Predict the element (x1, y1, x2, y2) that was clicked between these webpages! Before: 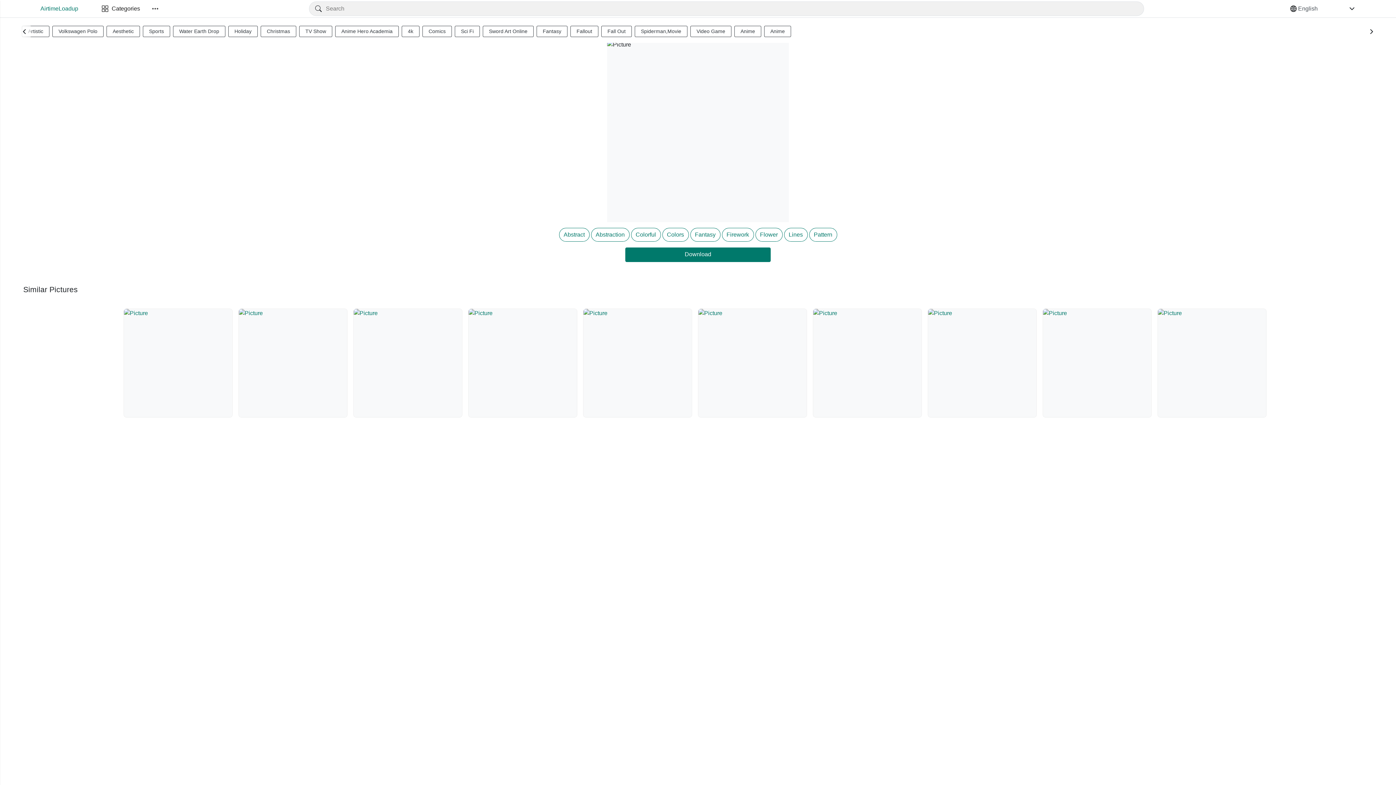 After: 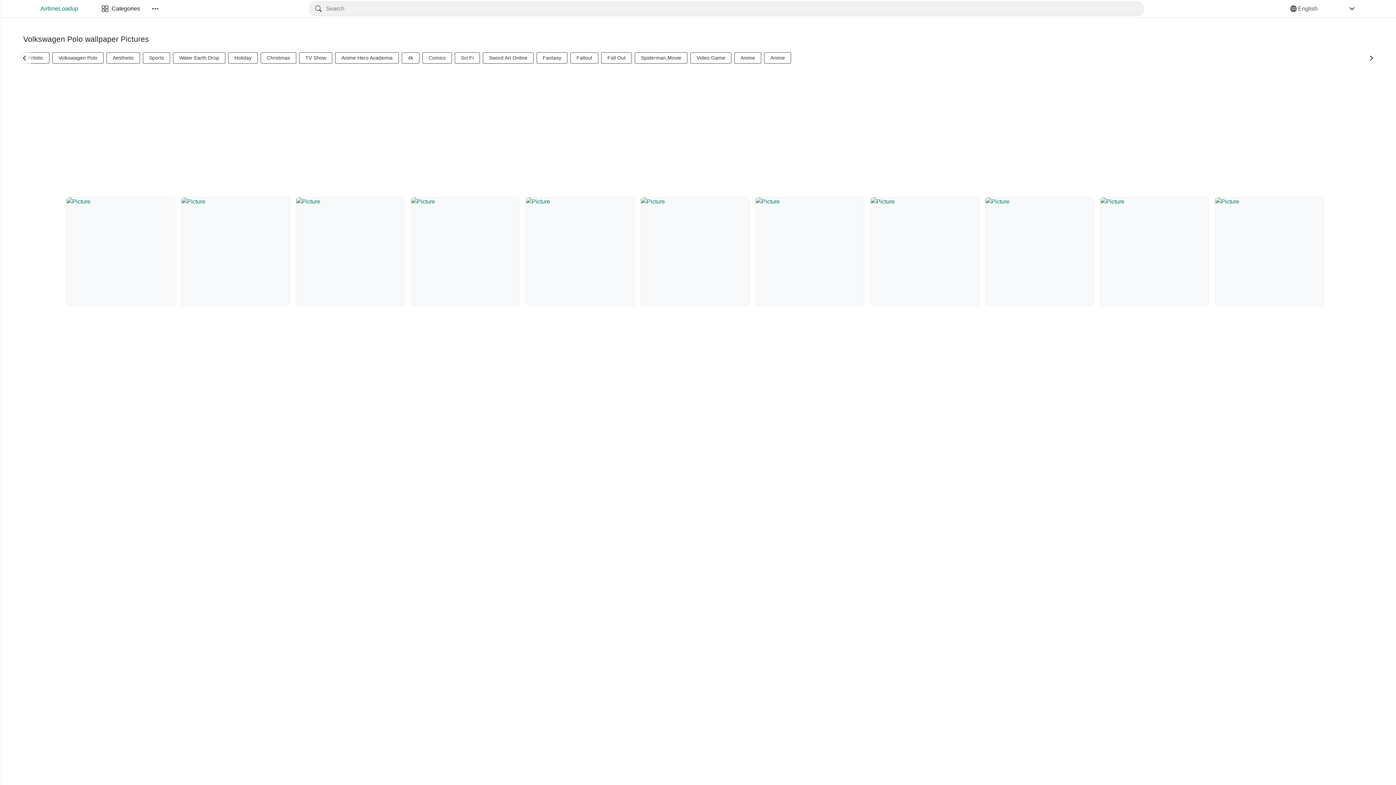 Action: bbox: (52, 25, 103, 37) label: Volkswagen Polo